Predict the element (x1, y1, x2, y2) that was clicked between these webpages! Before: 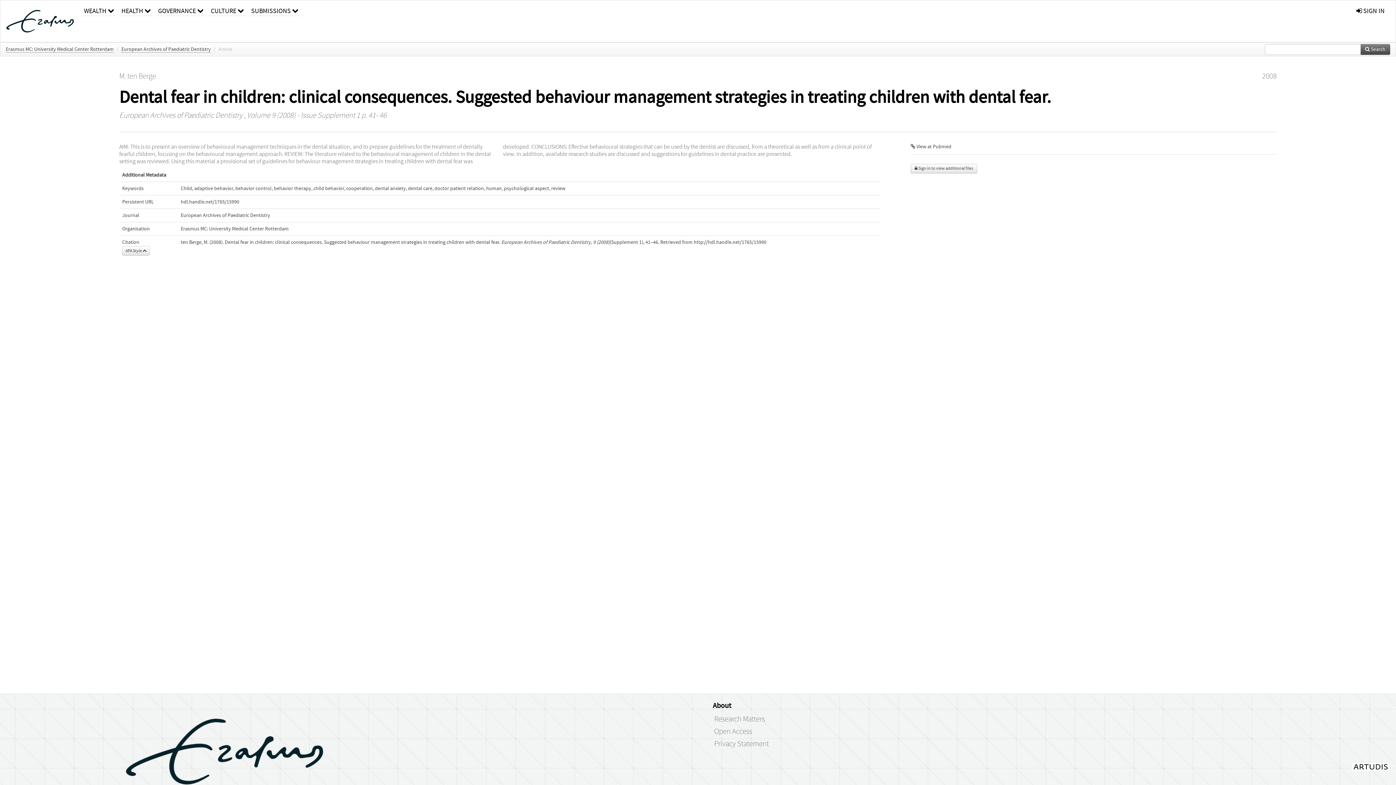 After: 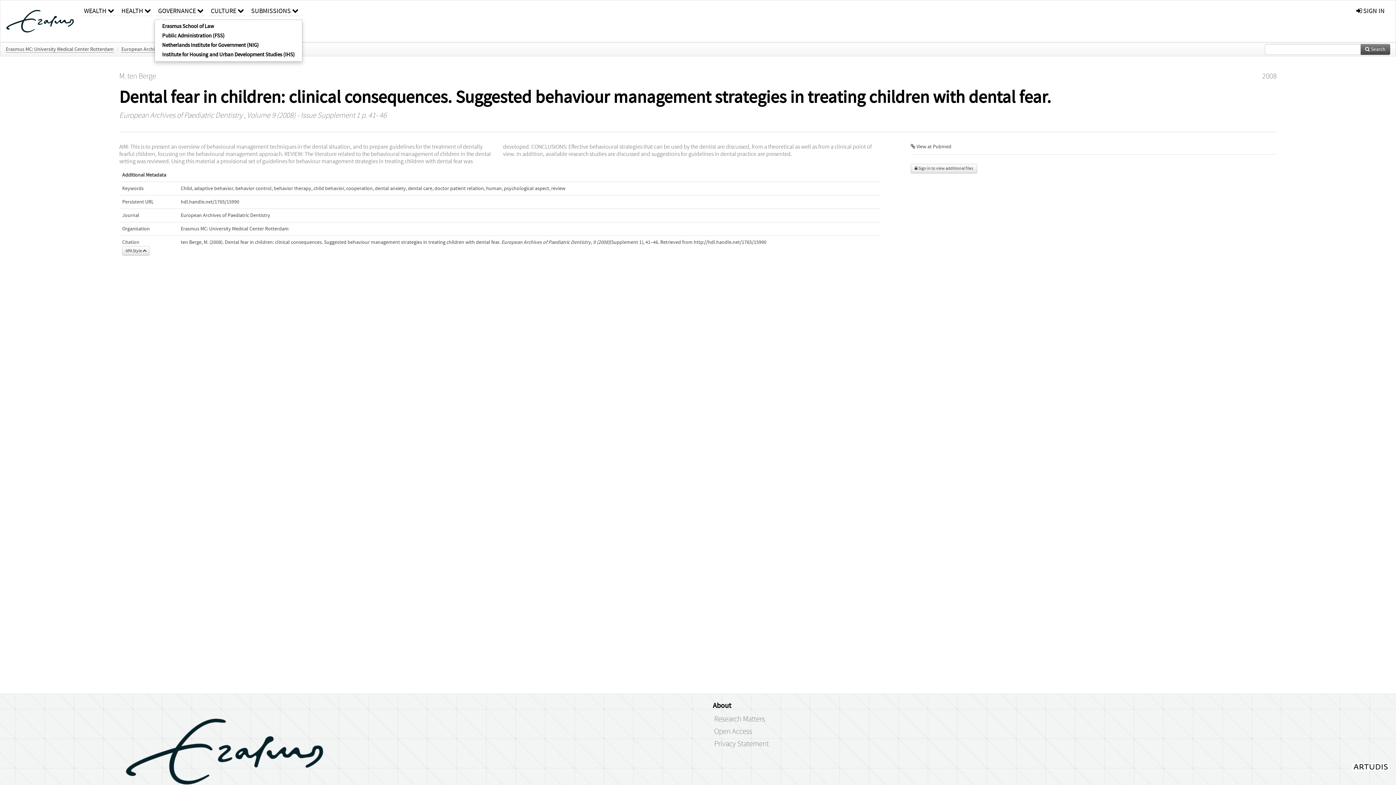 Action: label: GOVERNANCE  bbox: (156, 0, 205, 16)